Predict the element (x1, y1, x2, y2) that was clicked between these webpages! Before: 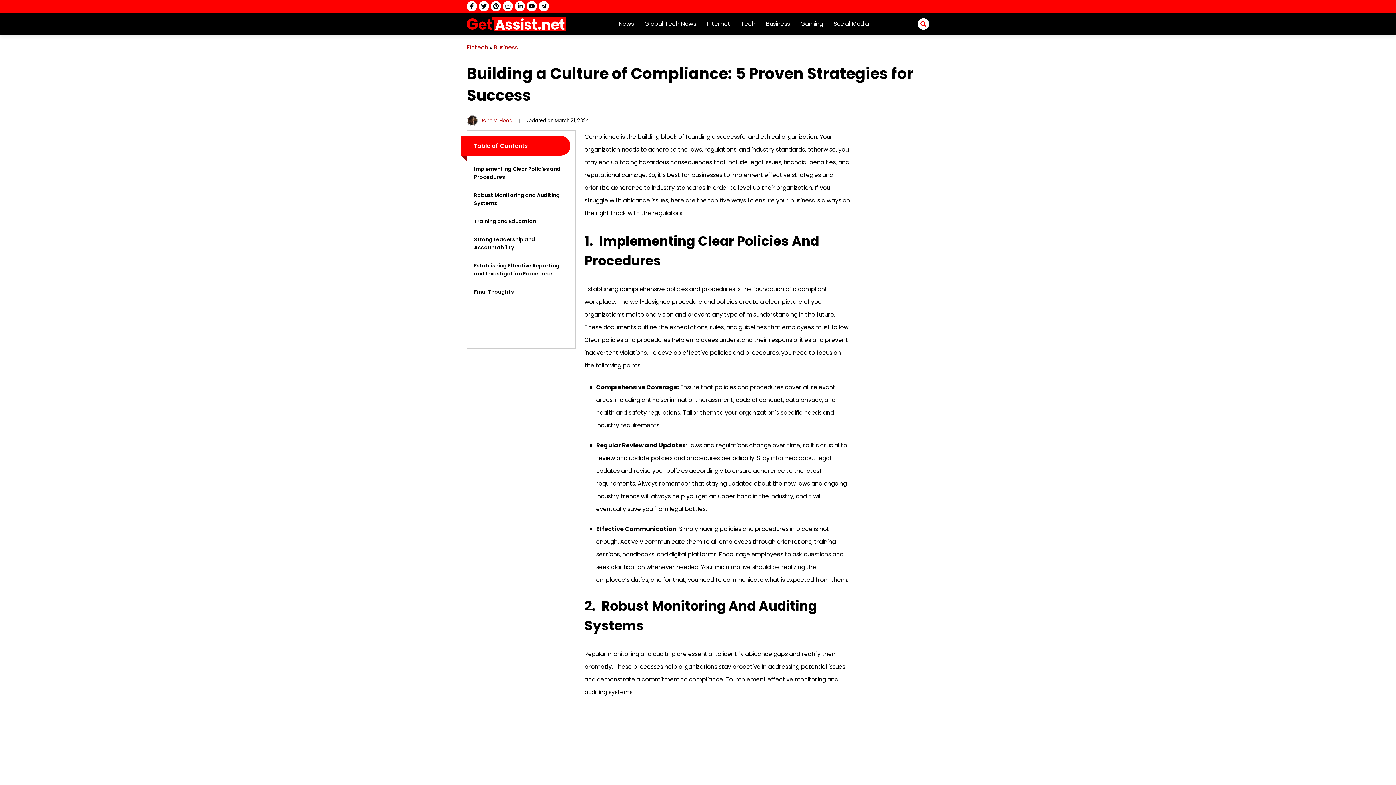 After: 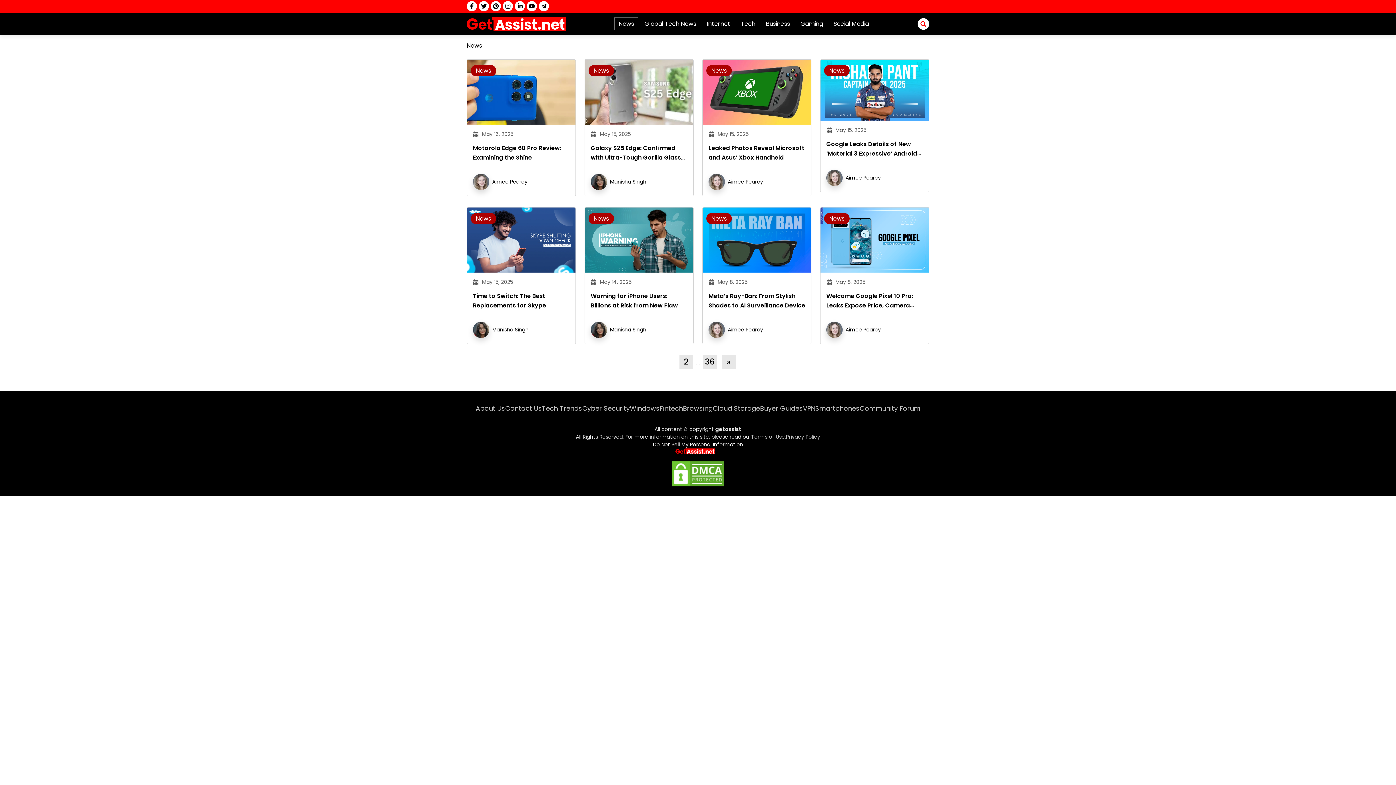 Action: bbox: (614, 17, 638, 30) label: News